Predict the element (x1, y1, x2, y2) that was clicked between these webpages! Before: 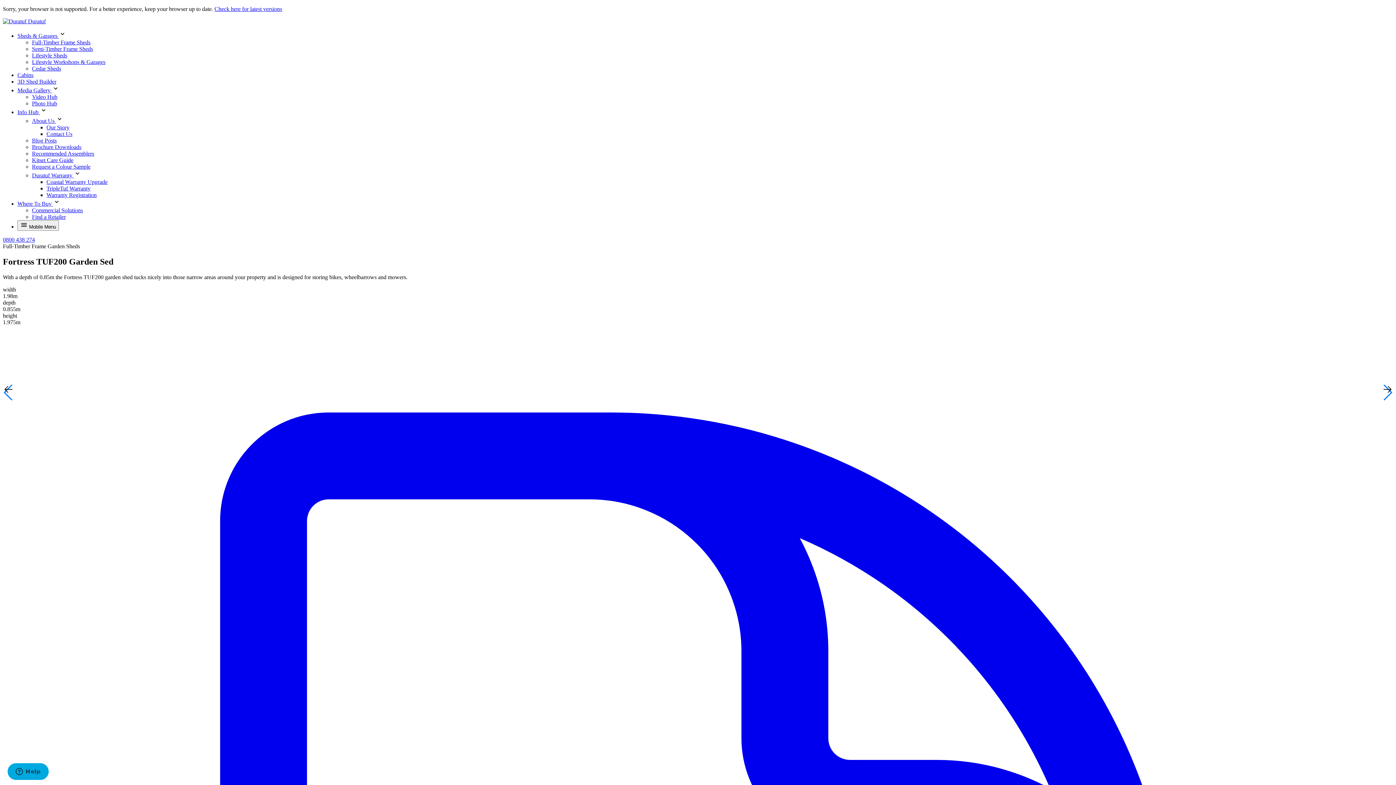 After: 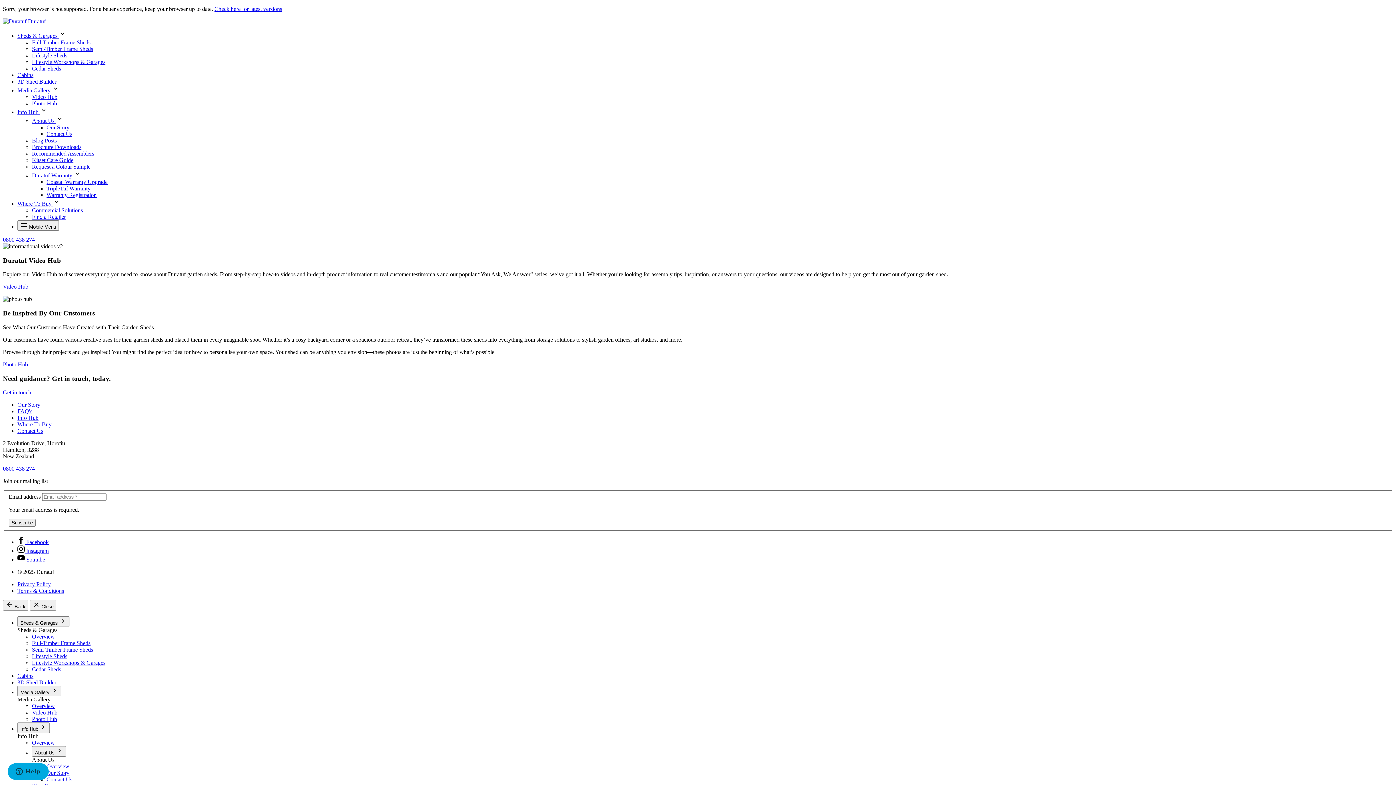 Action: bbox: (17, 87, 59, 93) label: Media Gallery 